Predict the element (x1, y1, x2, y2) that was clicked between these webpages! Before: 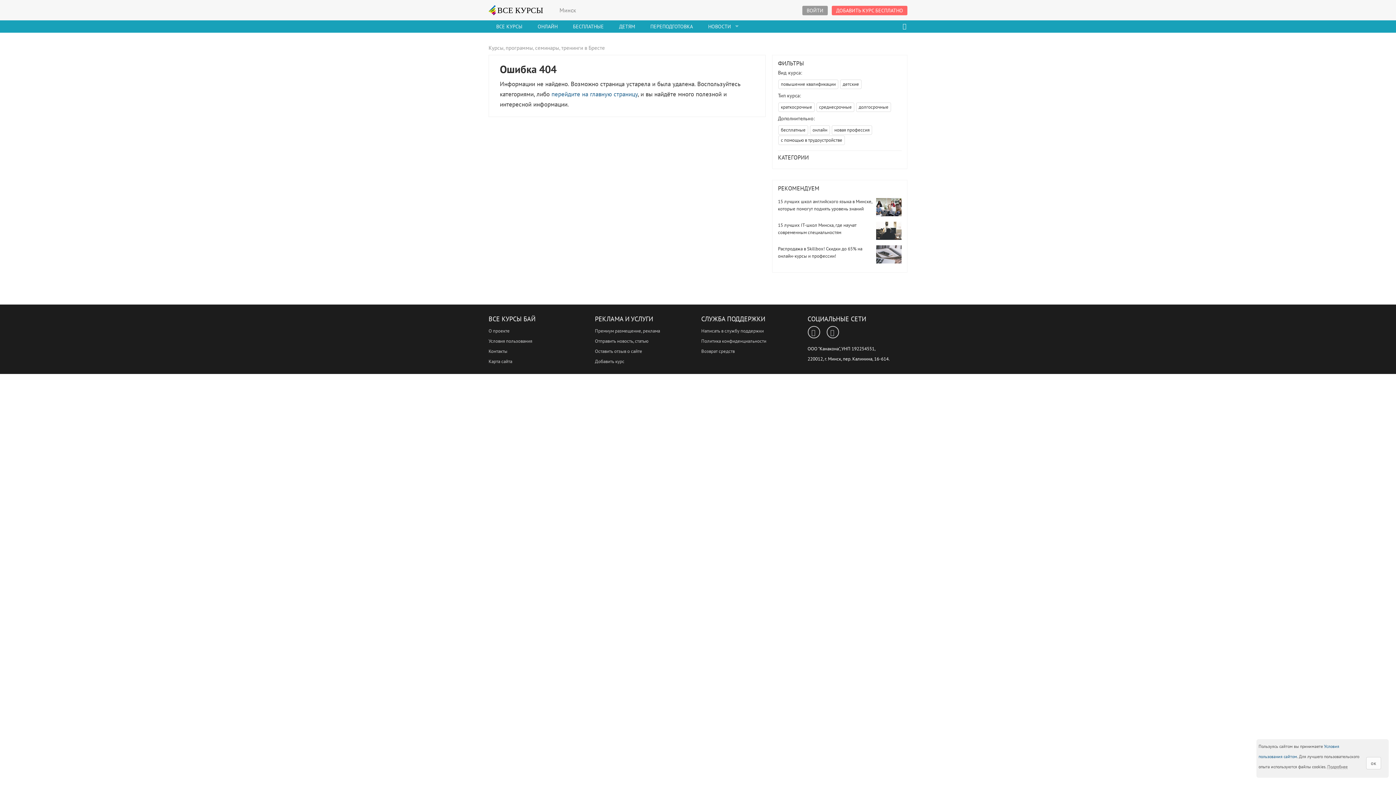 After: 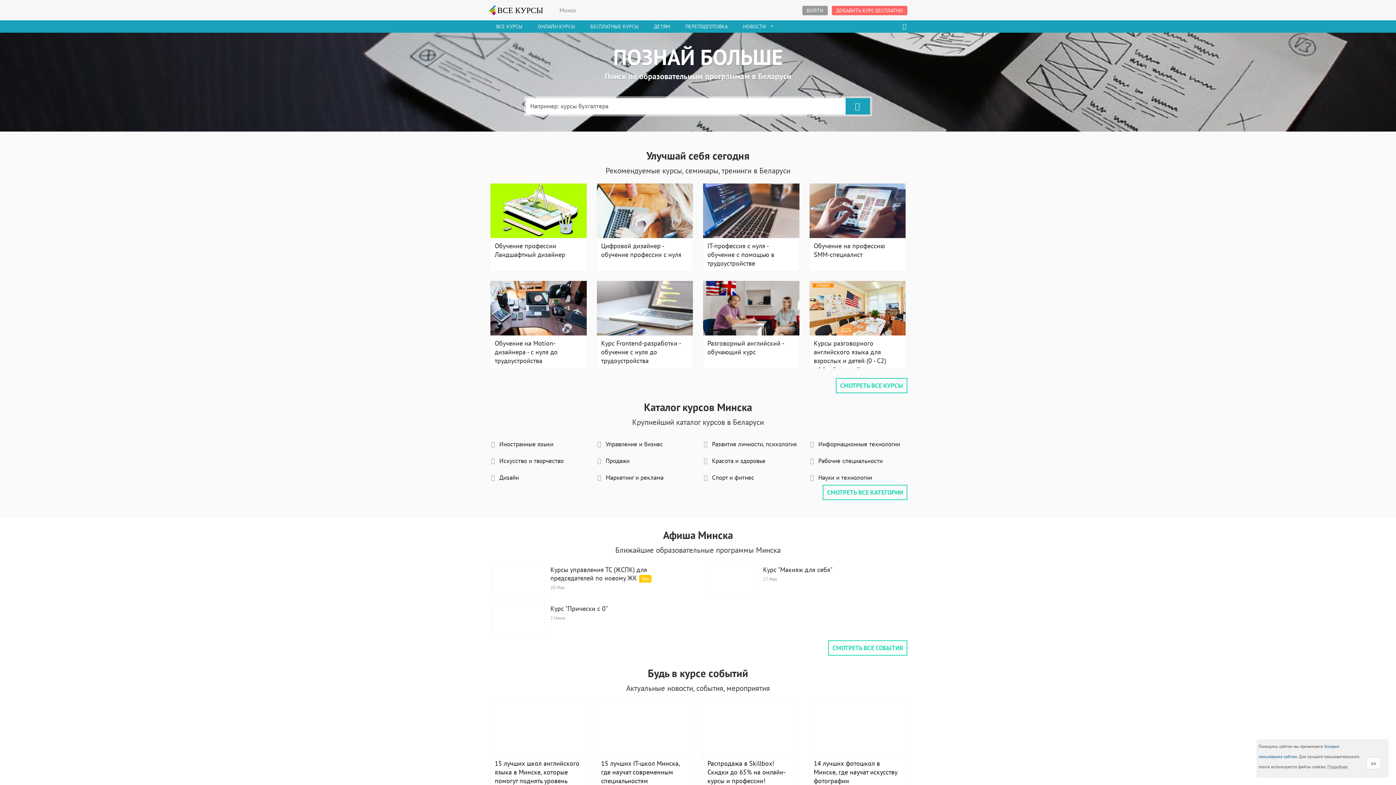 Action: label: ВСЕ КУРСЫ bbox: (488, 3, 543, 16)